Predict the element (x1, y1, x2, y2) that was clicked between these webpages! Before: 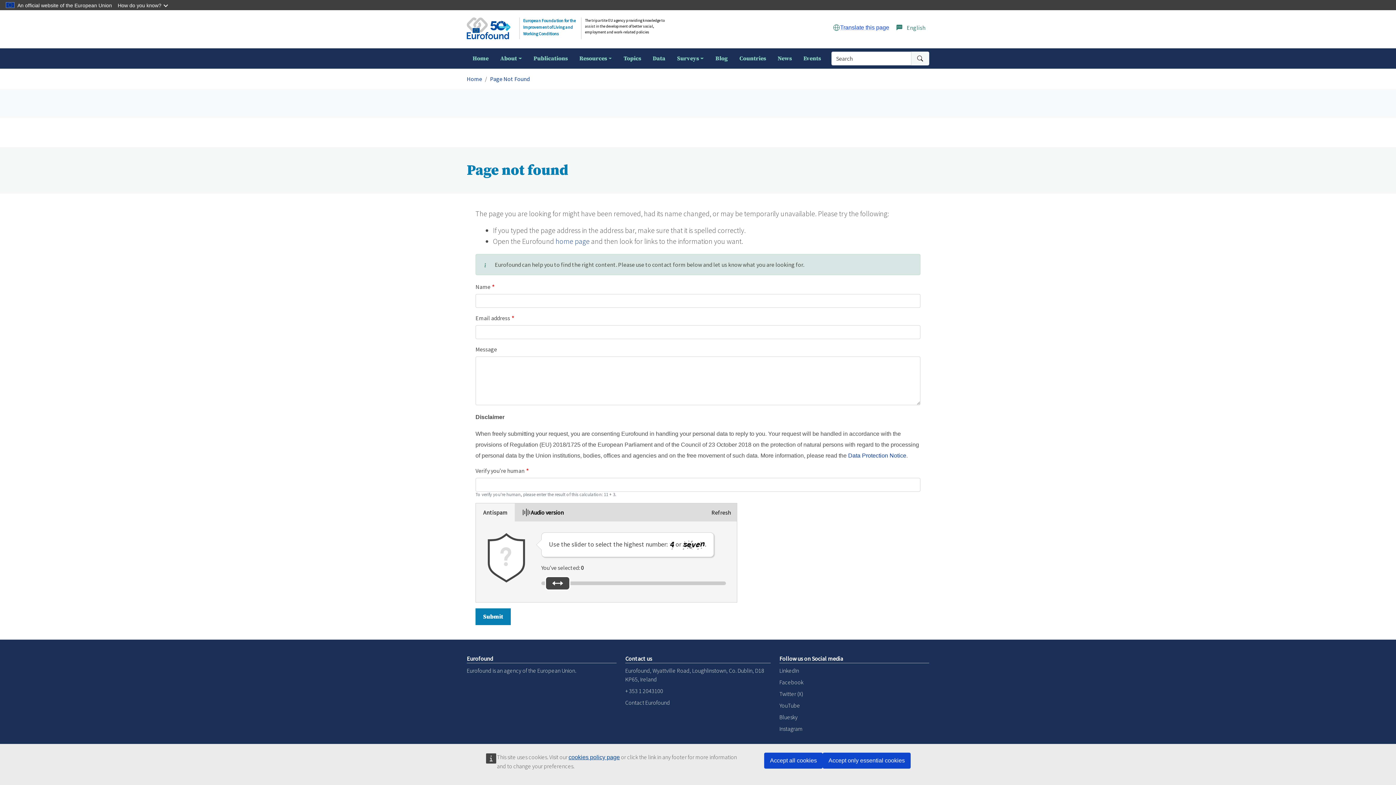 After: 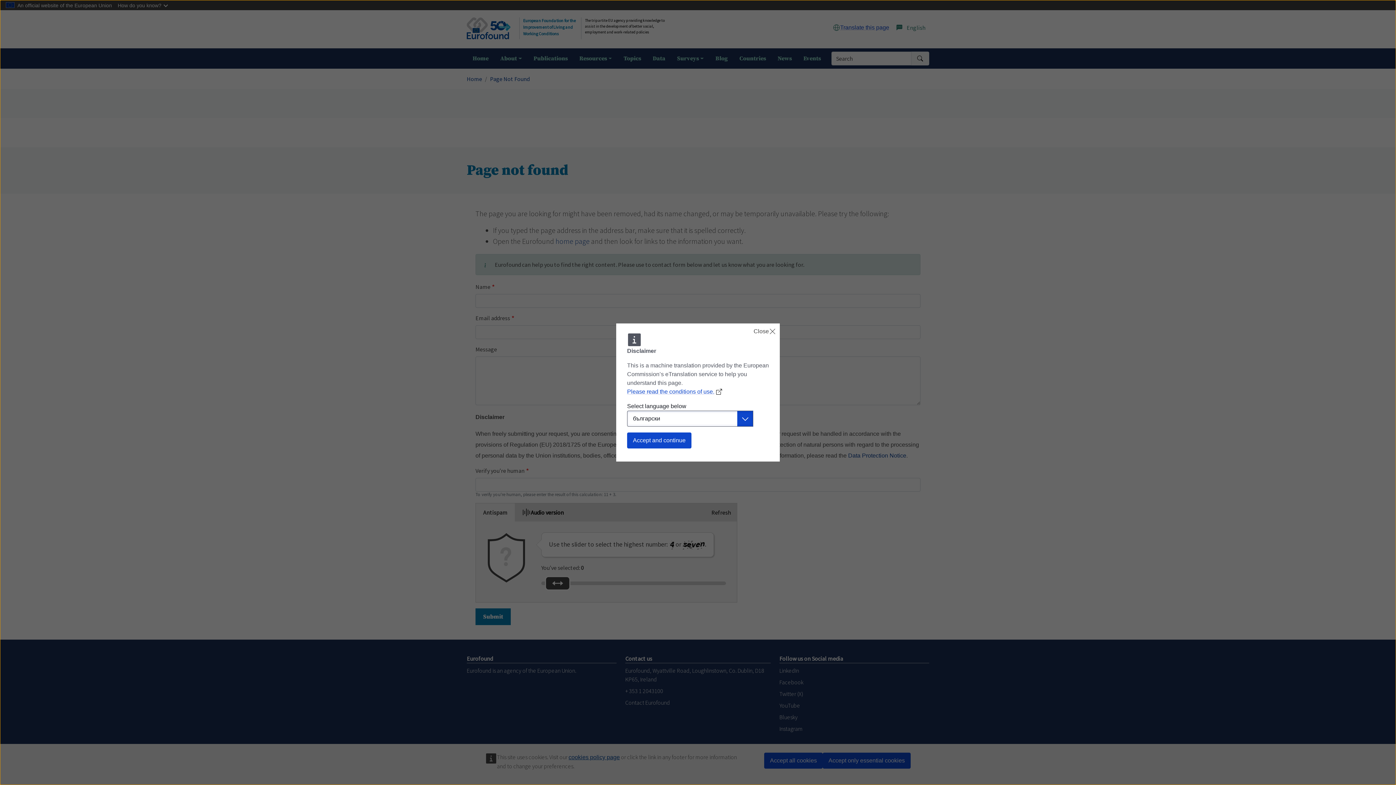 Action: bbox: (833, 24, 840, 31)